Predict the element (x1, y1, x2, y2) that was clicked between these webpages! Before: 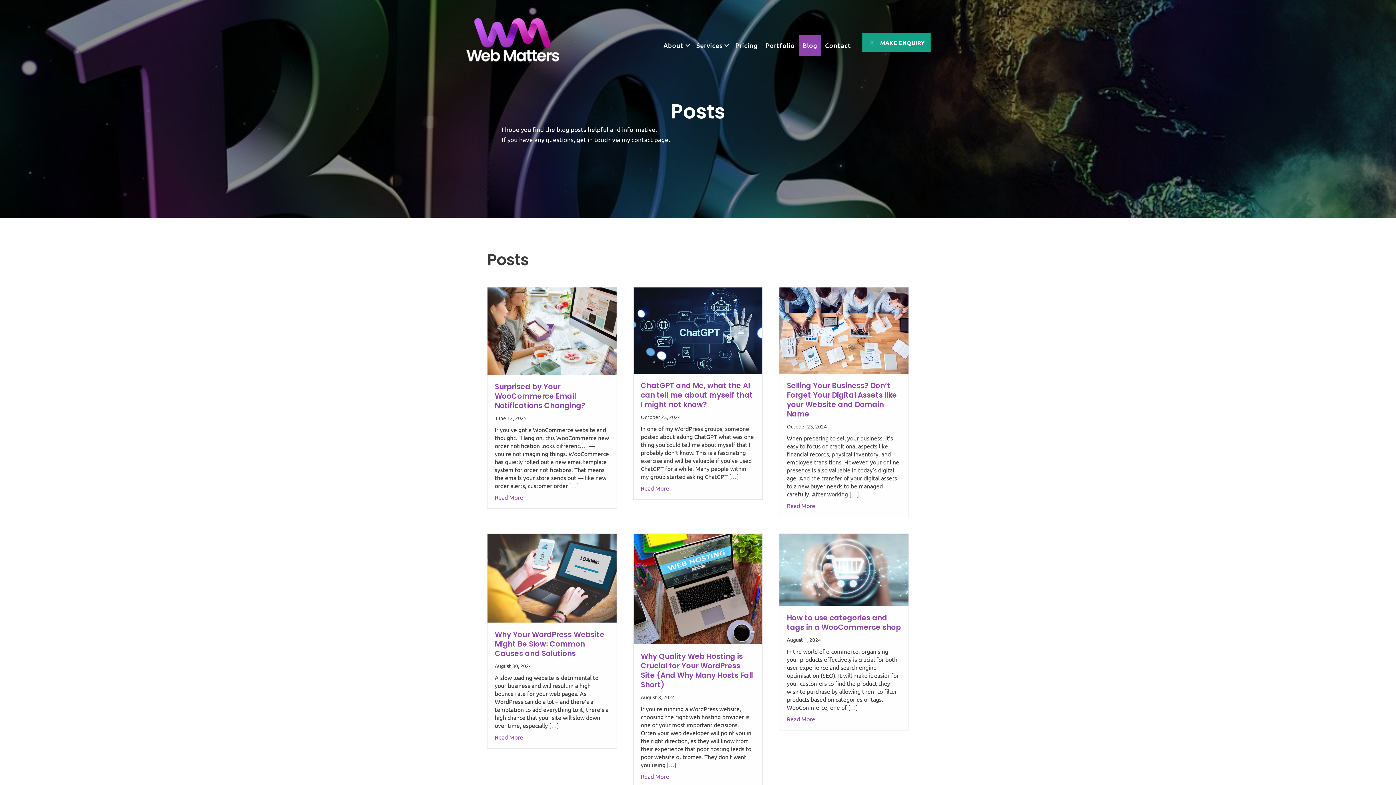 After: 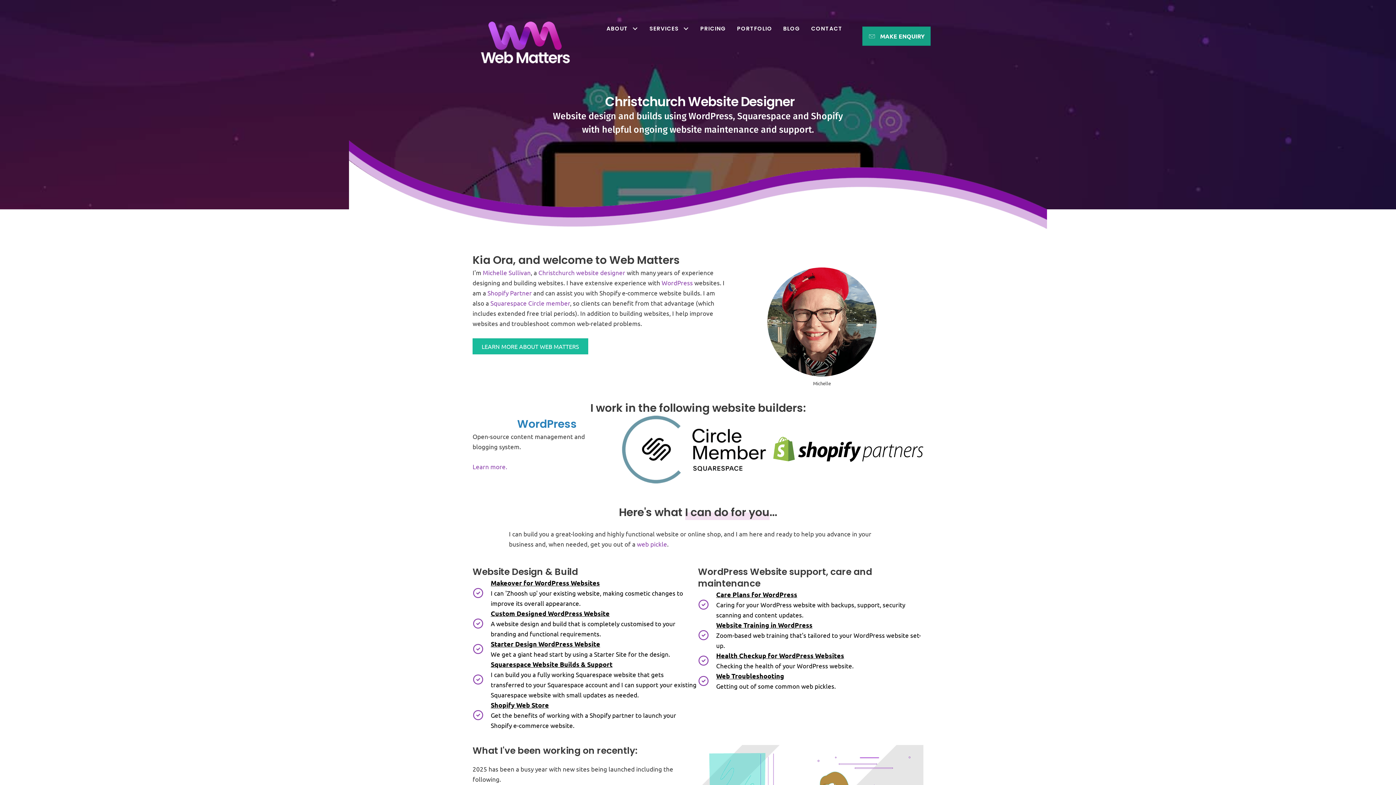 Action: bbox: (465, 33, 560, 41)